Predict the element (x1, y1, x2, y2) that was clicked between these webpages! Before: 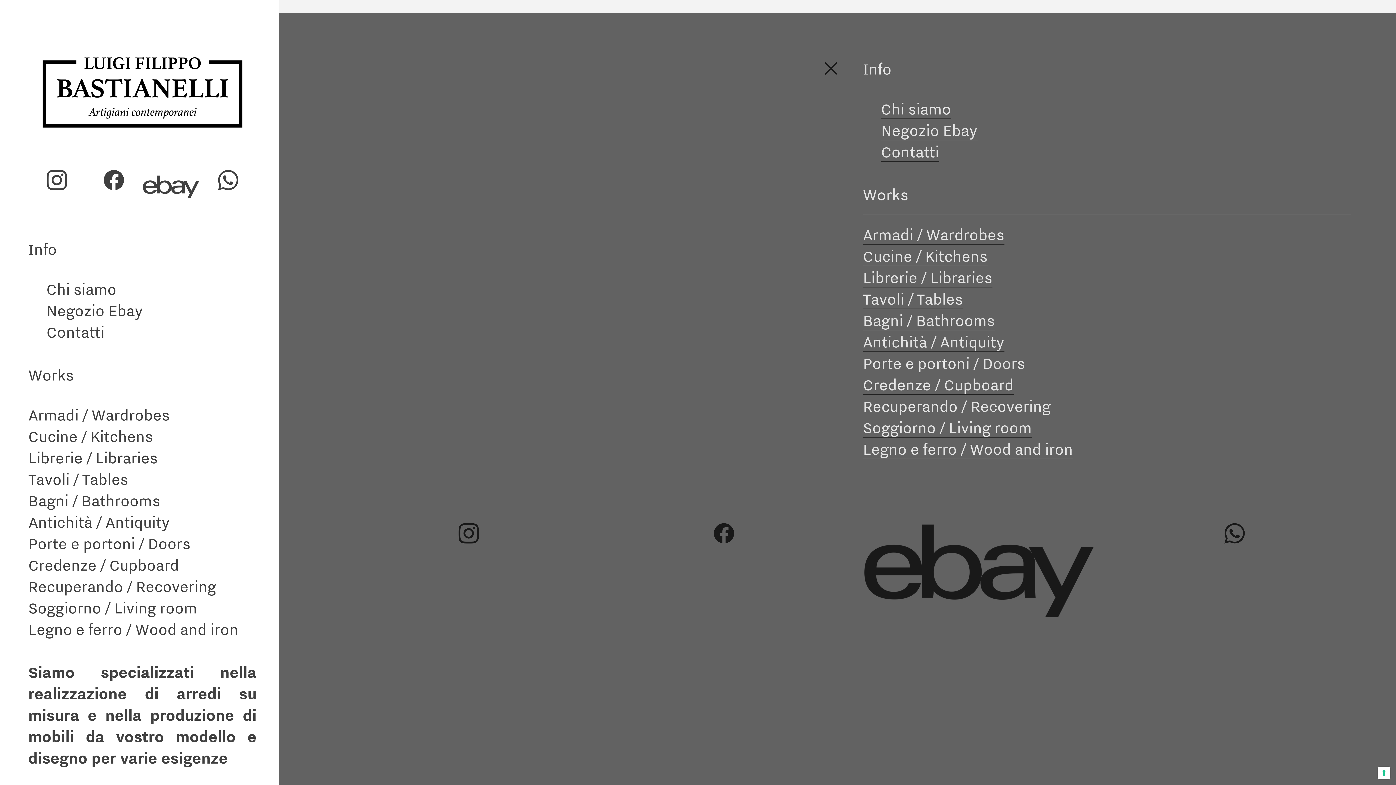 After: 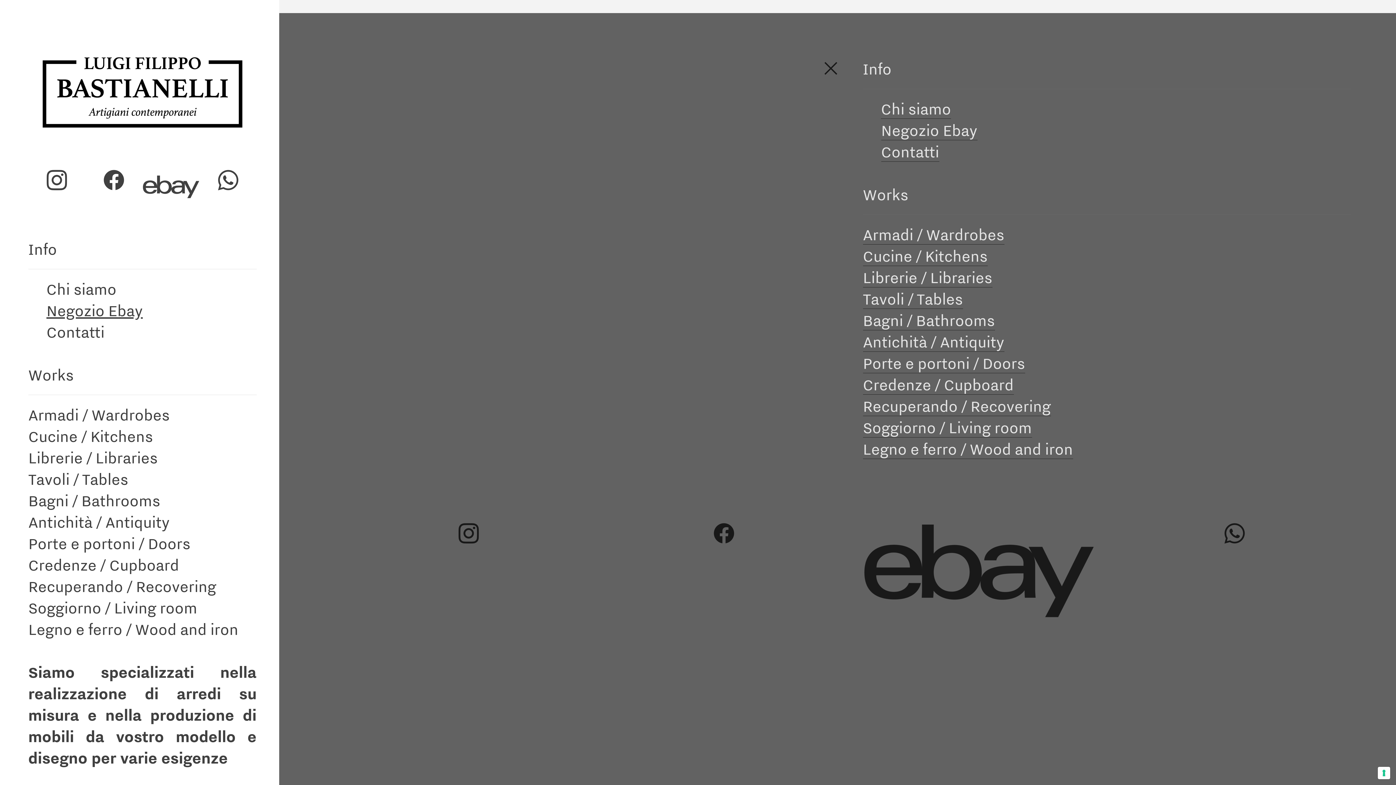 Action: bbox: (46, 301, 142, 320) label: Negozio Ebay